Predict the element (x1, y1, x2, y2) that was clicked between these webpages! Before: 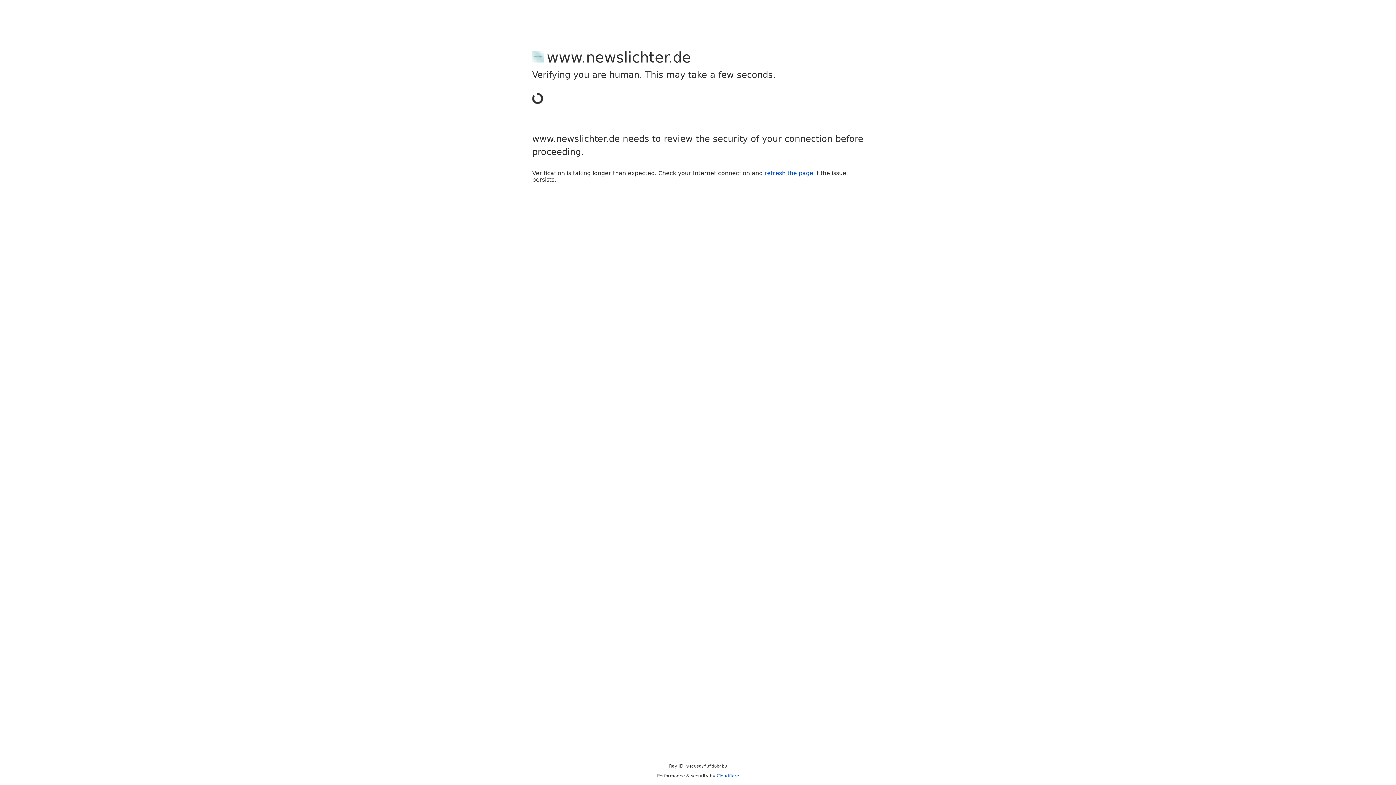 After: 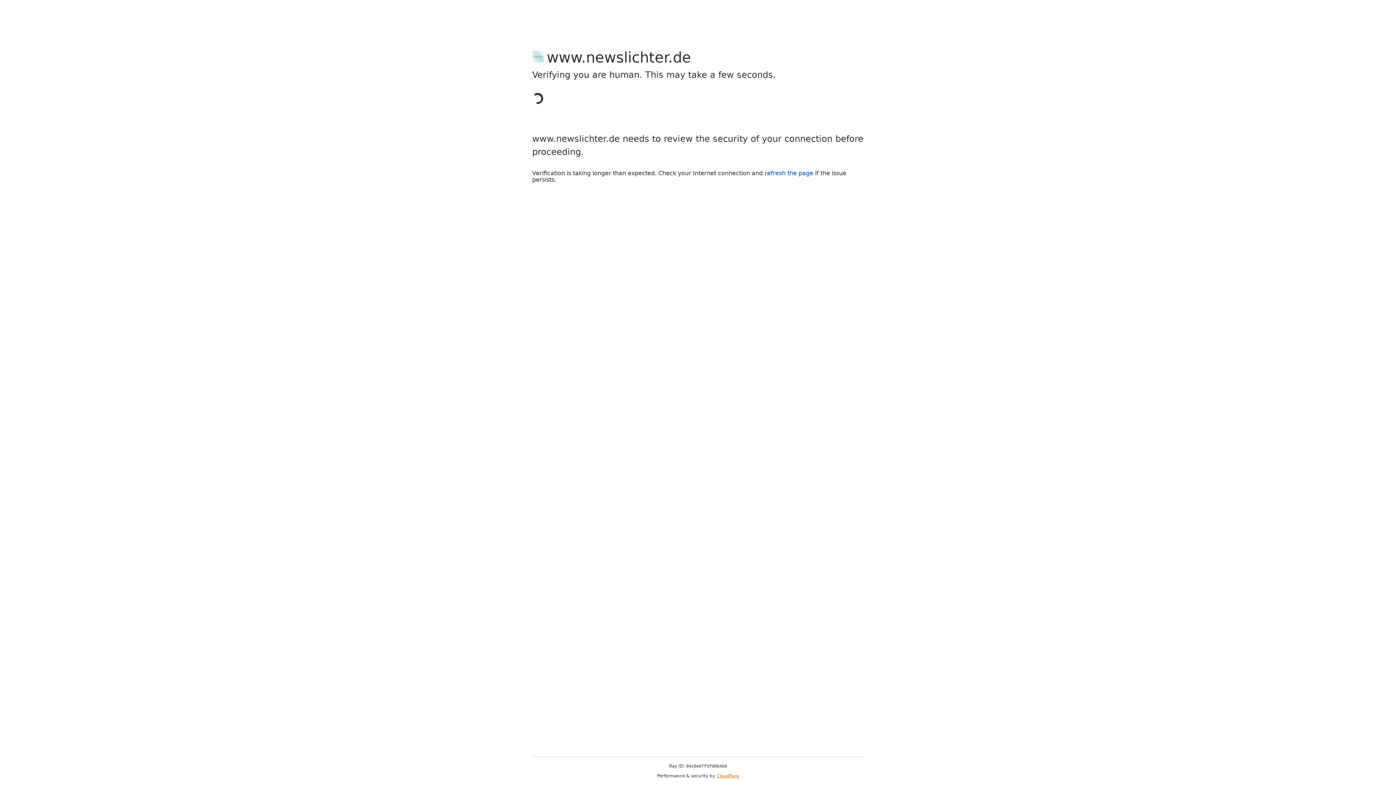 Action: label: Cloudflare bbox: (716, 773, 739, 778)